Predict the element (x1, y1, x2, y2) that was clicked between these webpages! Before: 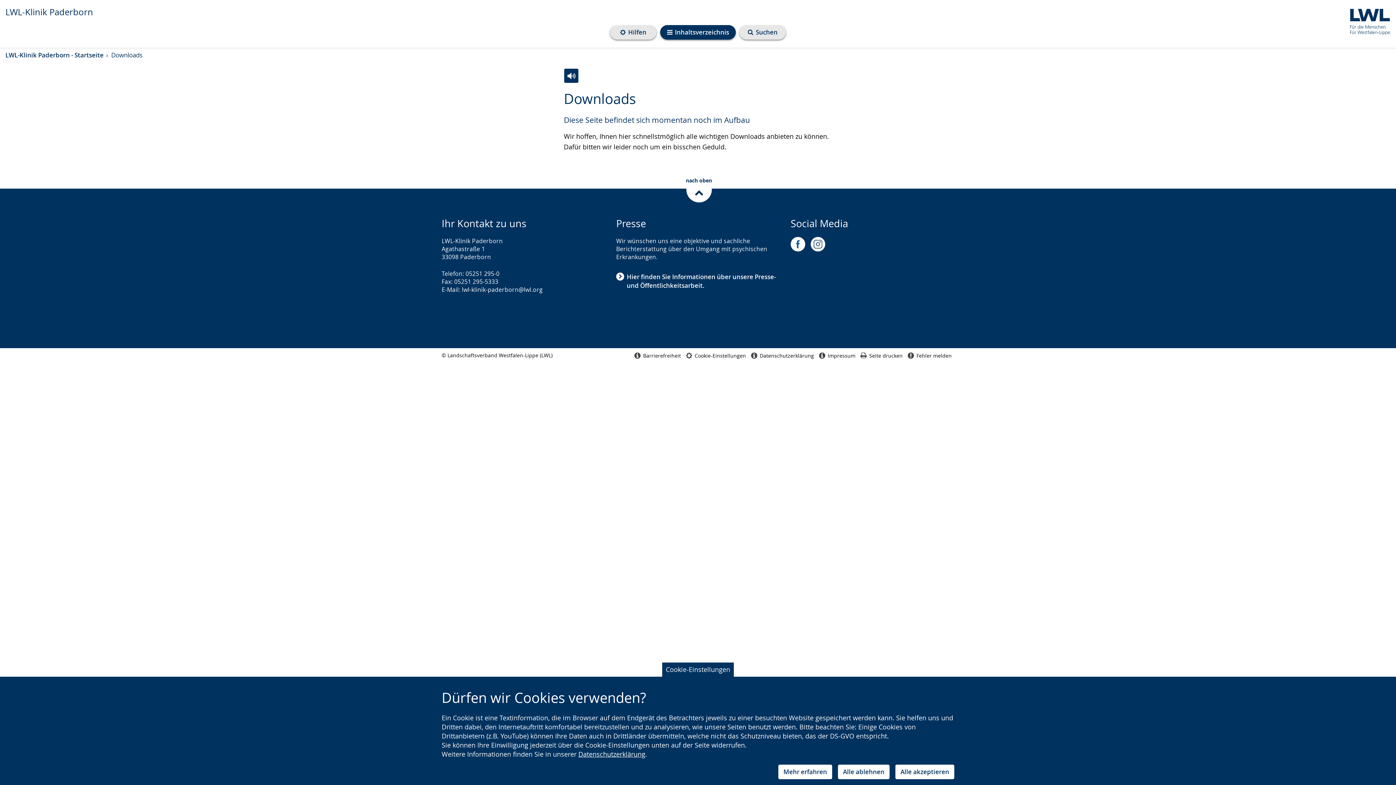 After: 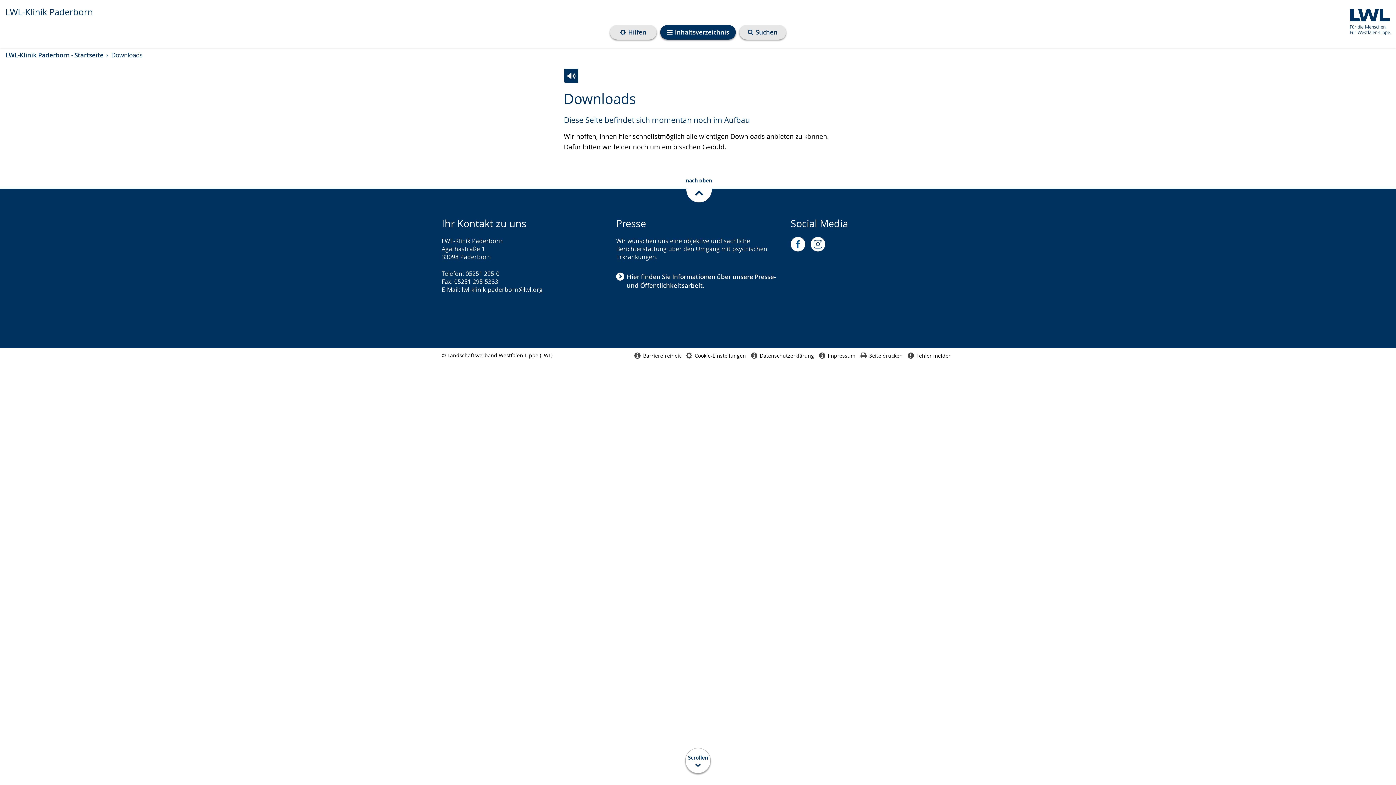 Action: bbox: (838, 765, 889, 779) label: Alle ablehnen